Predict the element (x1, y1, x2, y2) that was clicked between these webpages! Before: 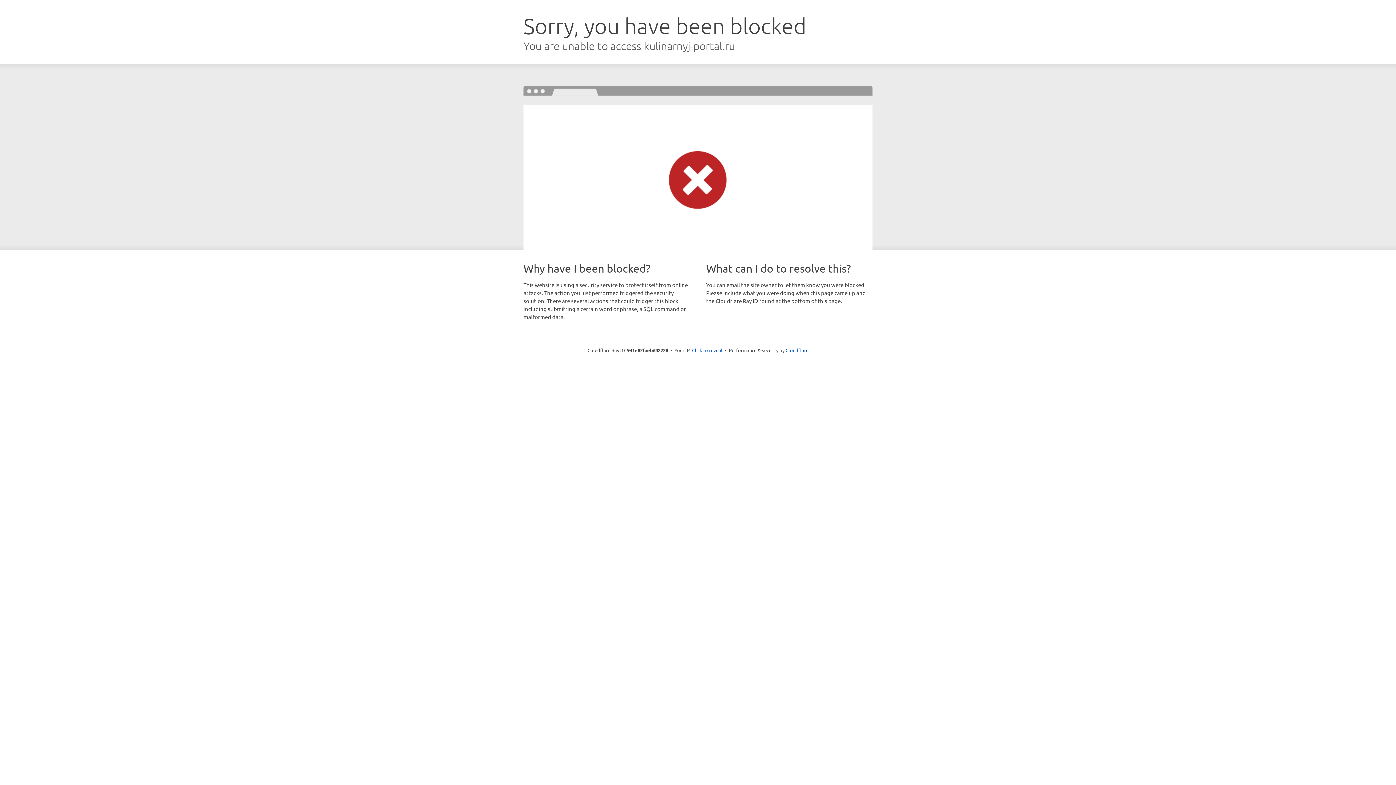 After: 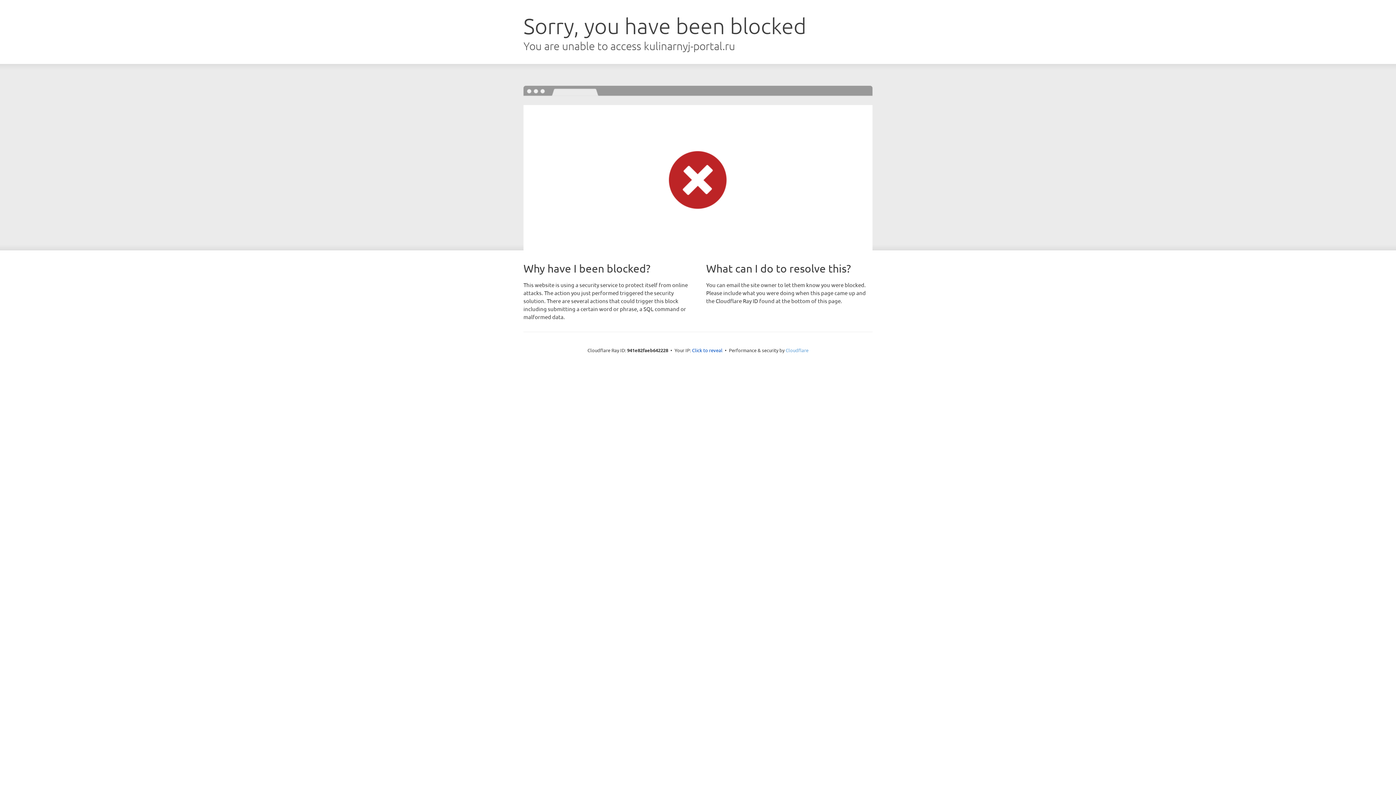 Action: label: Cloudflare bbox: (785, 347, 808, 353)